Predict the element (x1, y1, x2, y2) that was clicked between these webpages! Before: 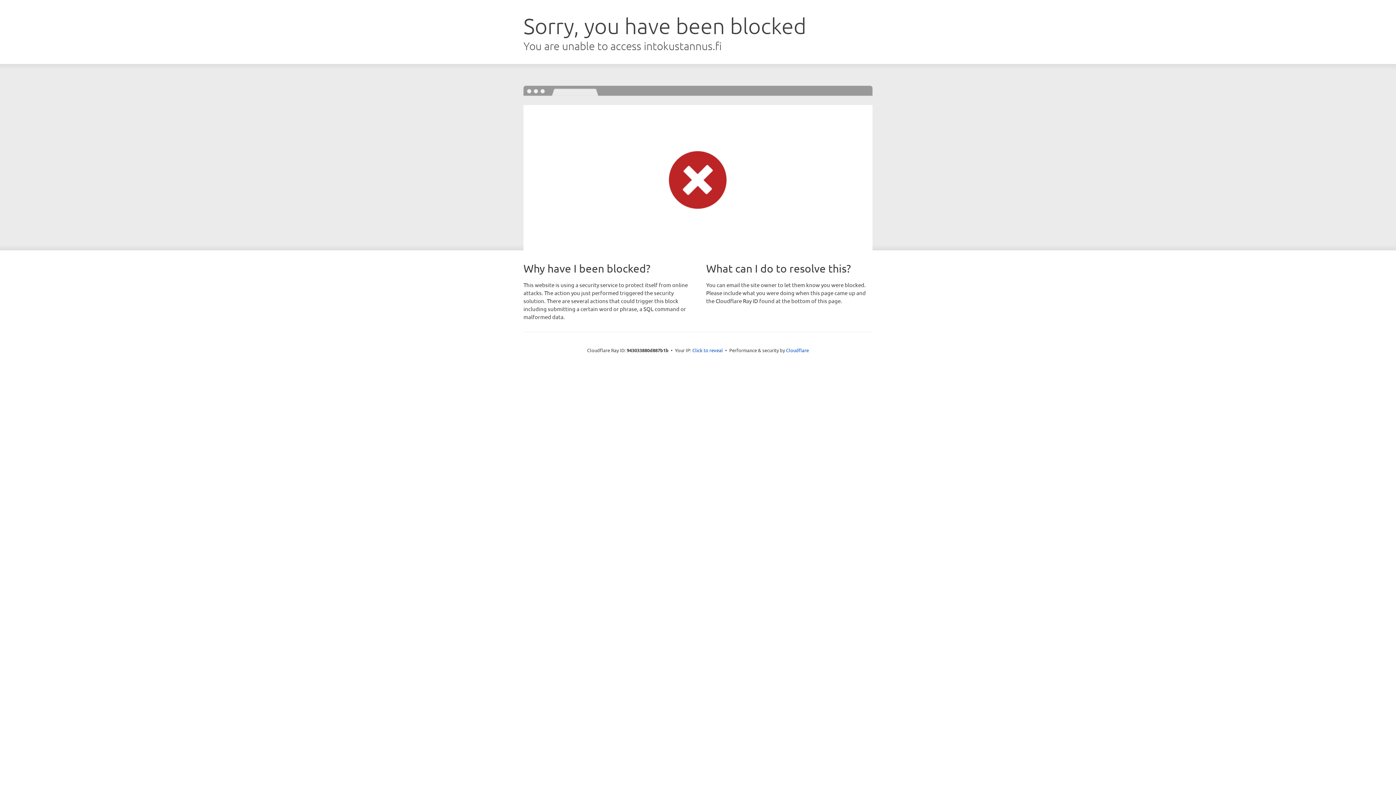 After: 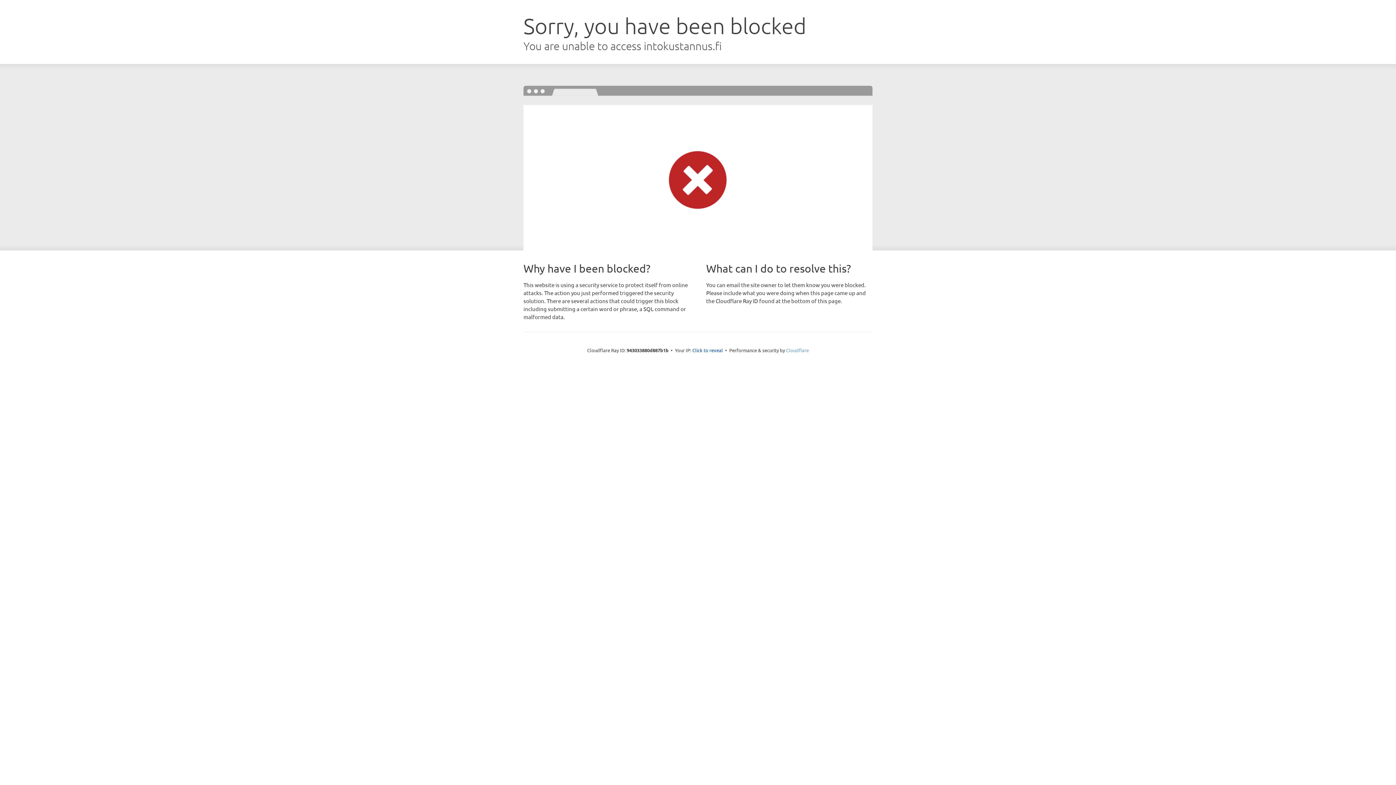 Action: bbox: (786, 347, 809, 353) label: Cloudflare